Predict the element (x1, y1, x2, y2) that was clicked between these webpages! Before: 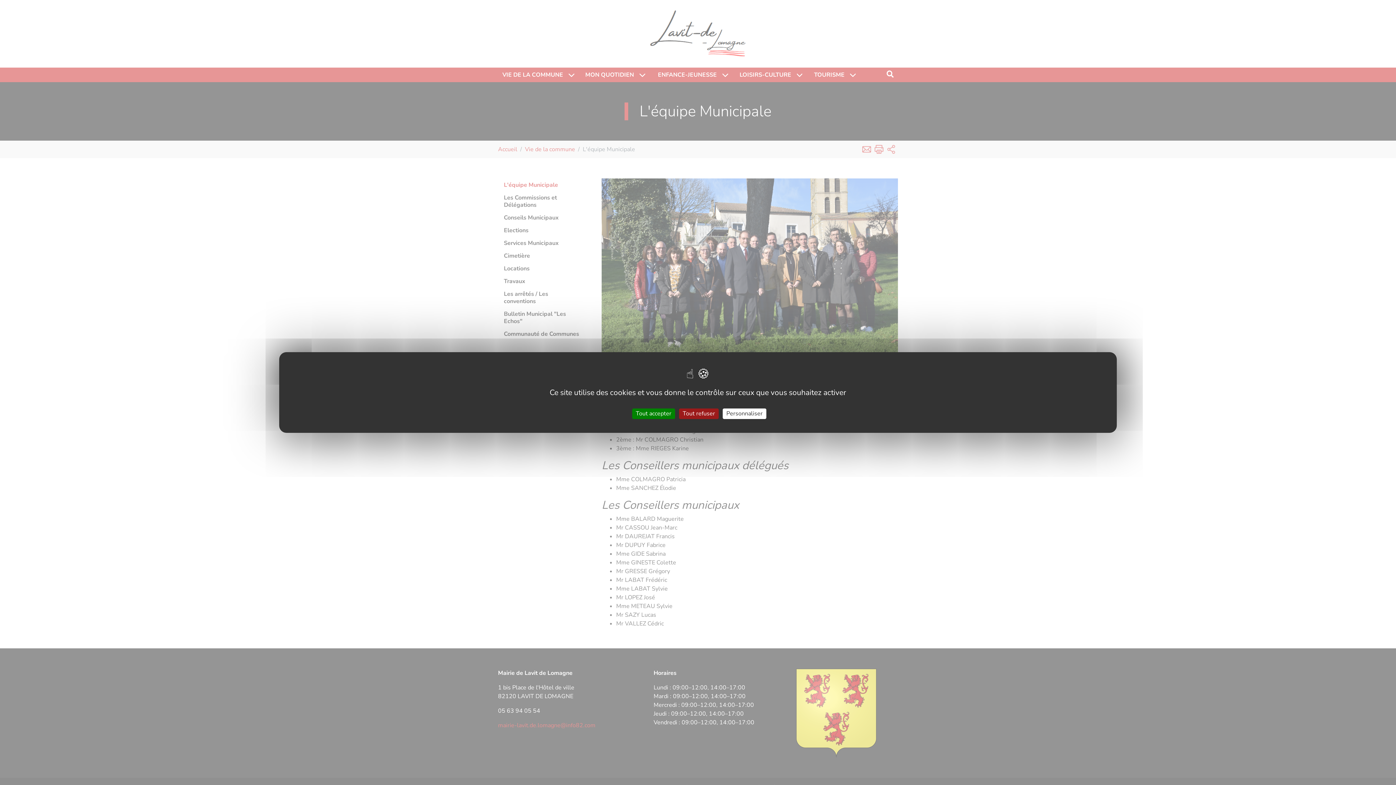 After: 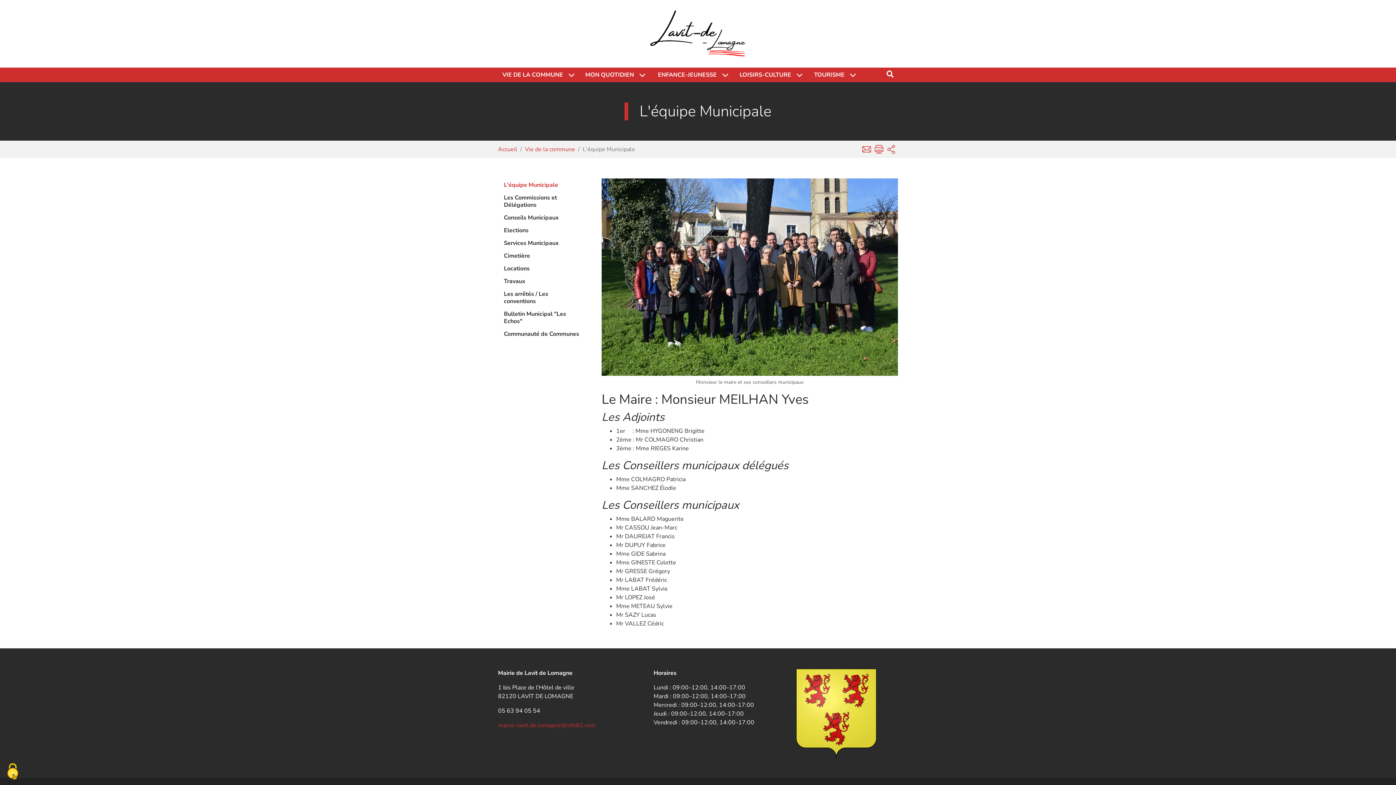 Action: bbox: (632, 408, 675, 419) label: Cookies : Tout accepter